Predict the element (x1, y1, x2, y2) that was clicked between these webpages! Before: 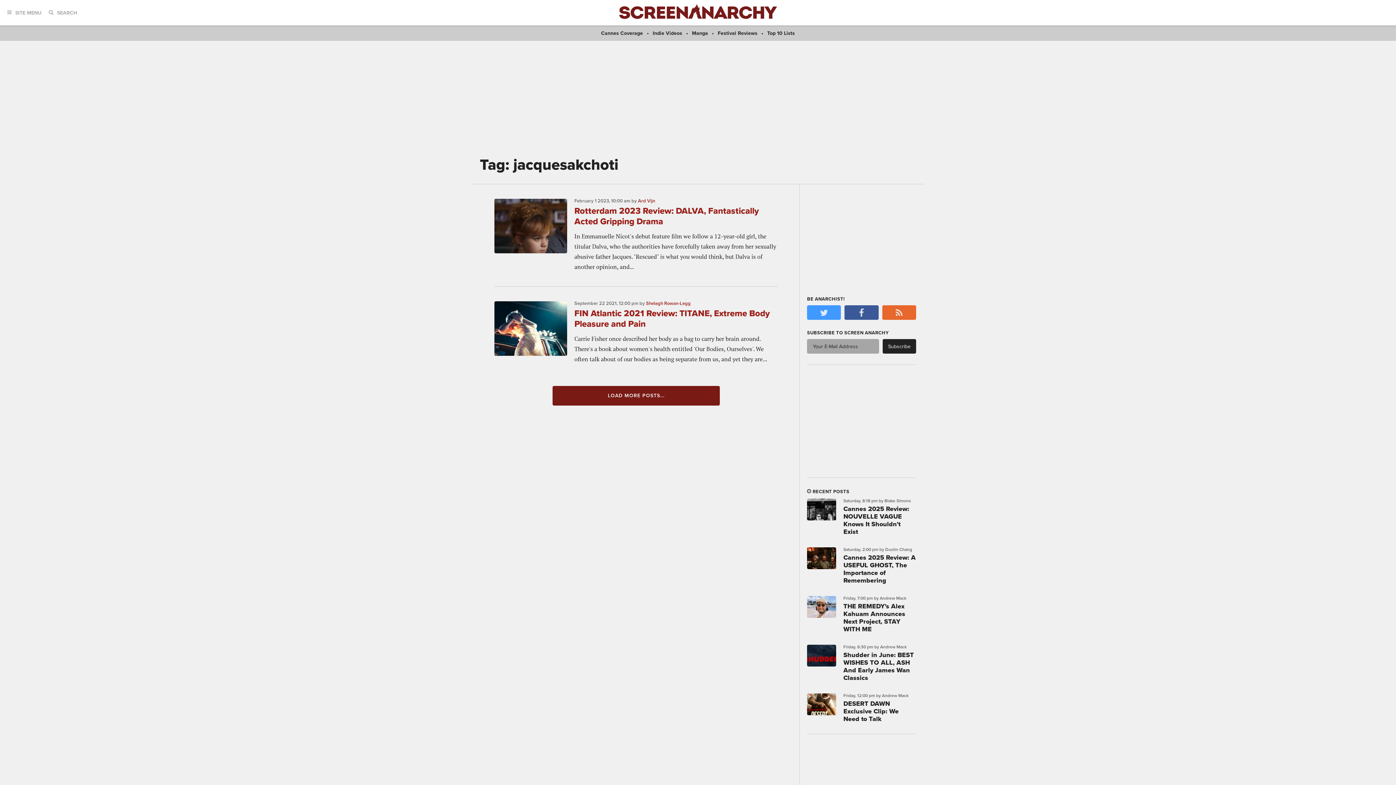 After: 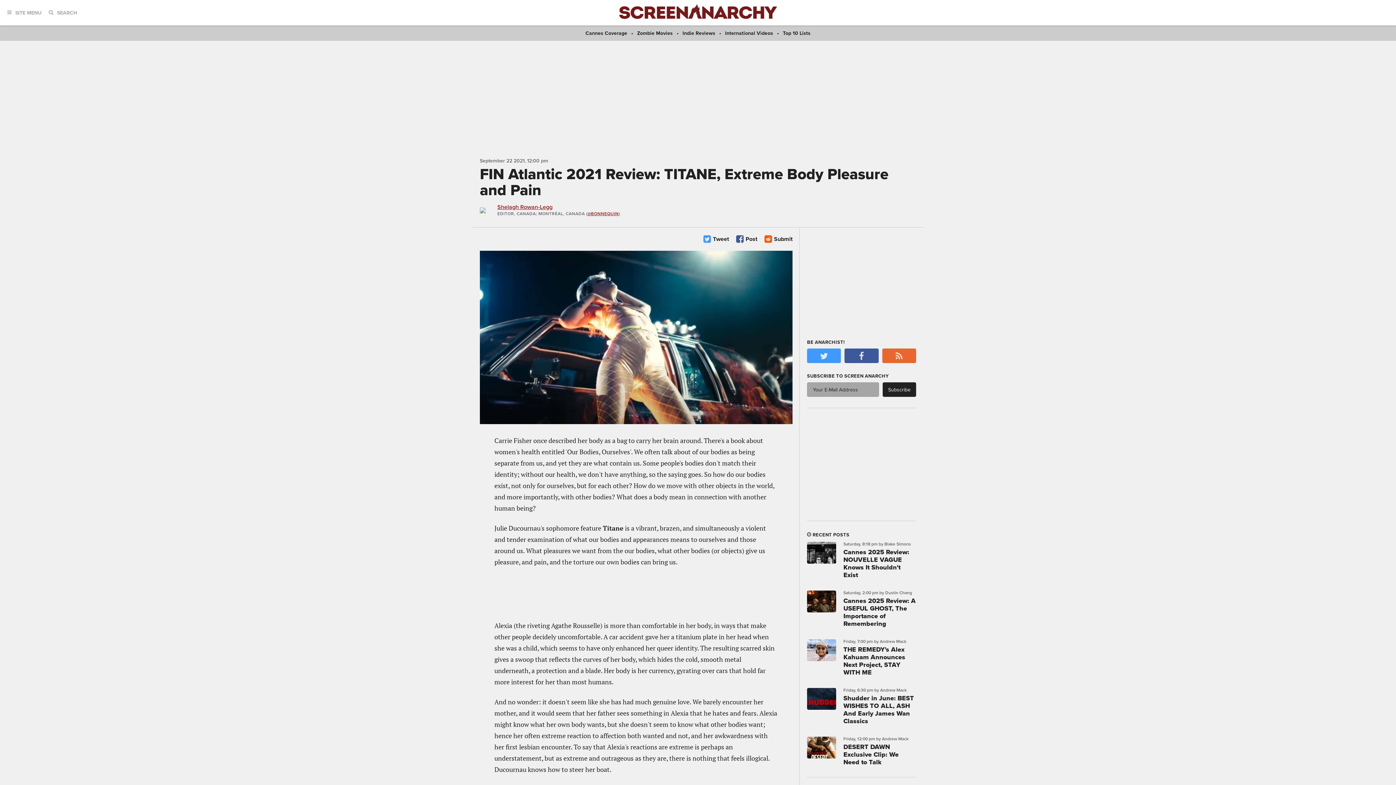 Action: bbox: (494, 301, 567, 374)